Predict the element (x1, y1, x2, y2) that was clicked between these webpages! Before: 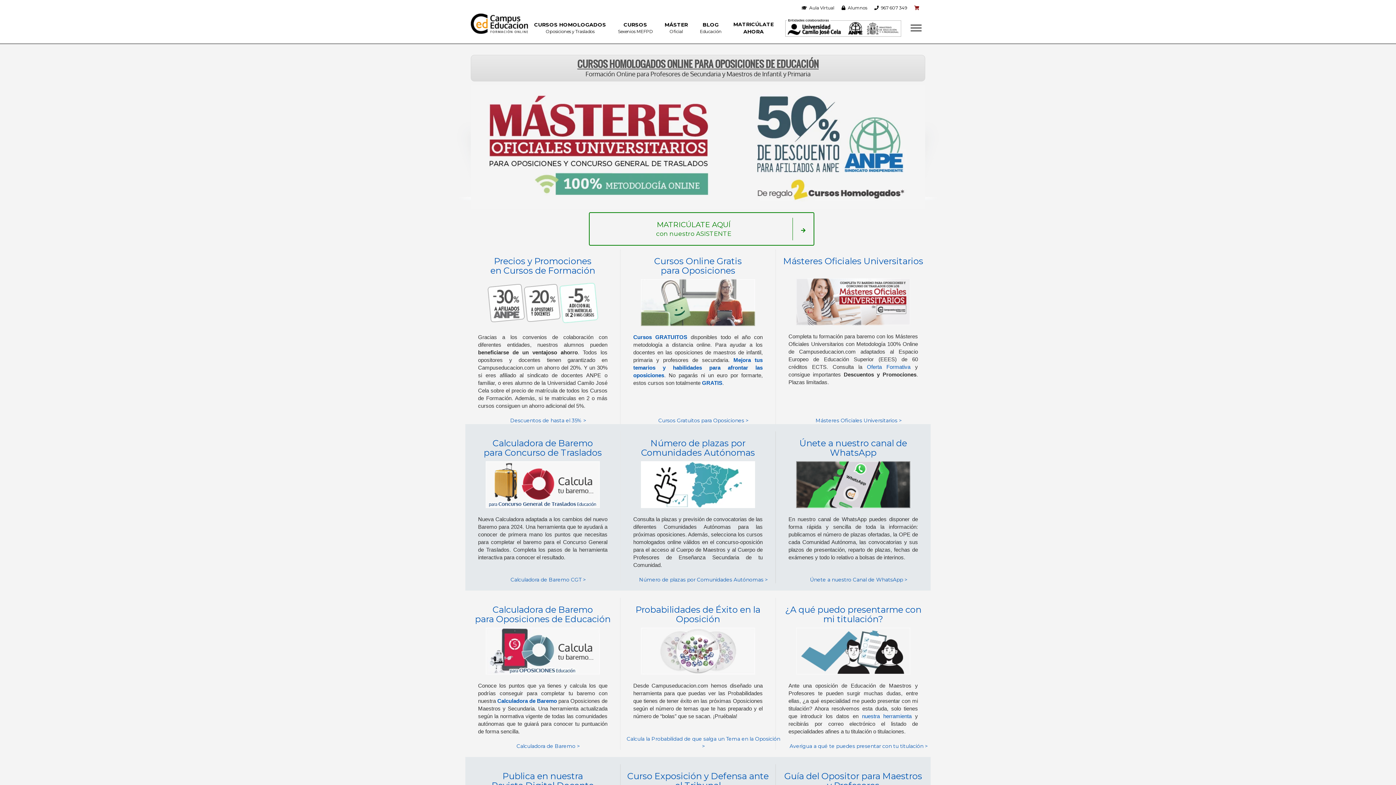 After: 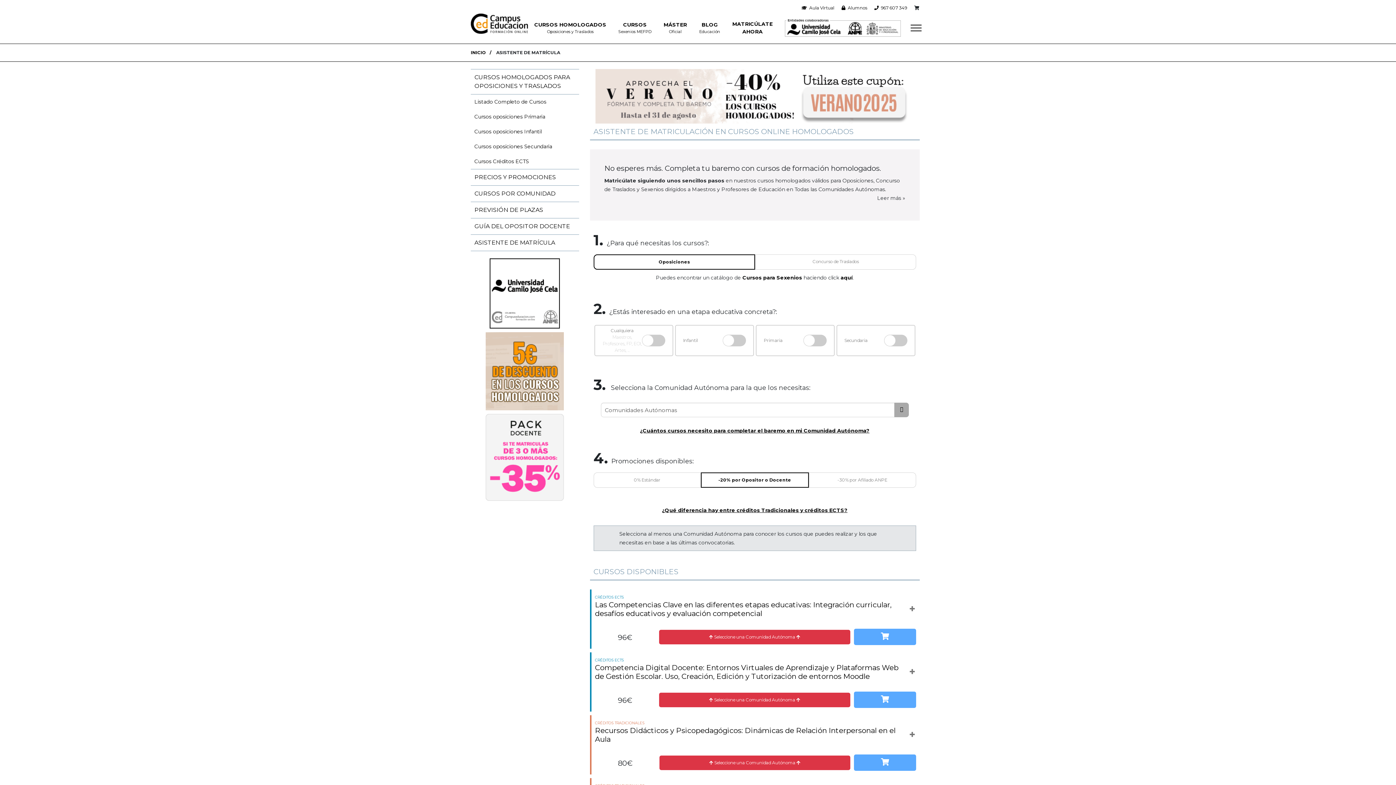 Action: label: MATRICÚLATE
AHORA bbox: (729, 17, 777, 38)